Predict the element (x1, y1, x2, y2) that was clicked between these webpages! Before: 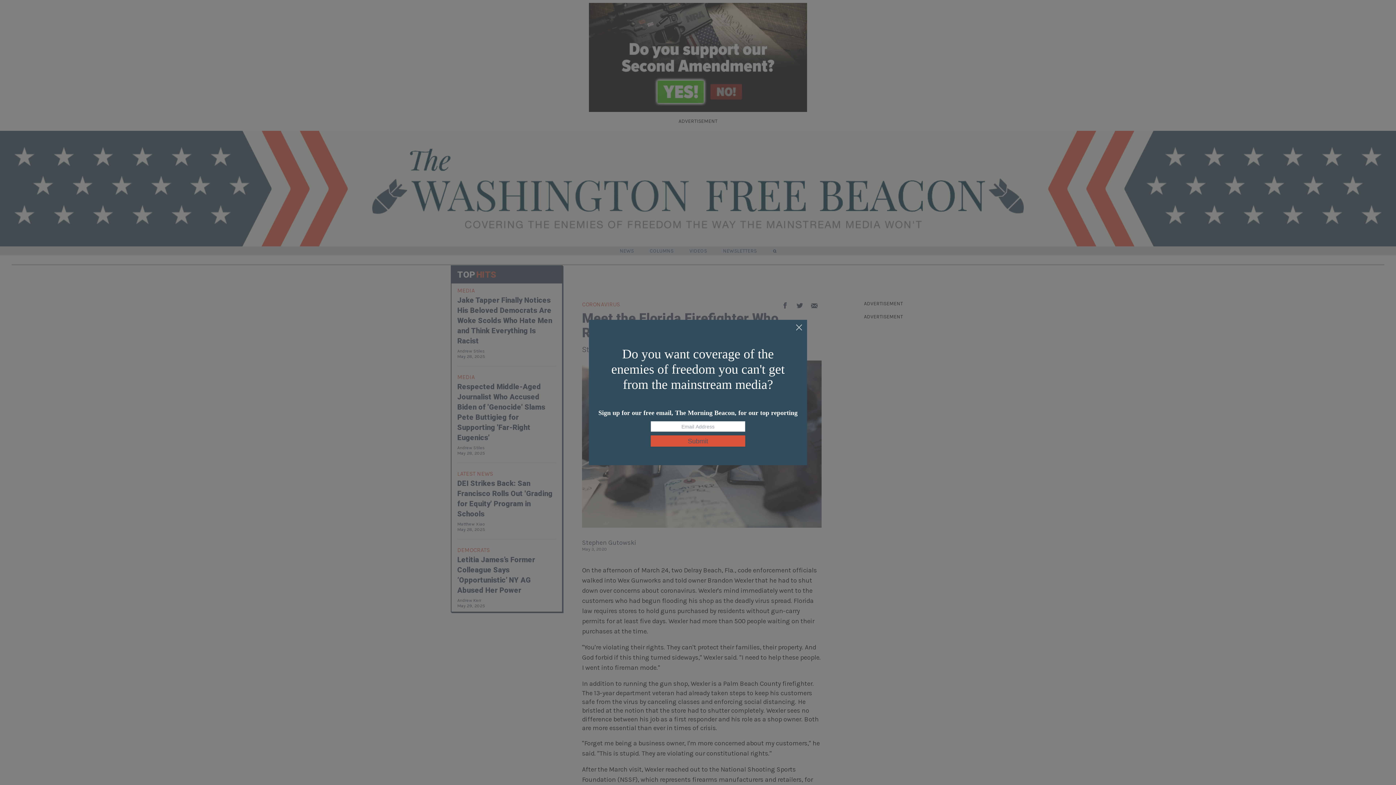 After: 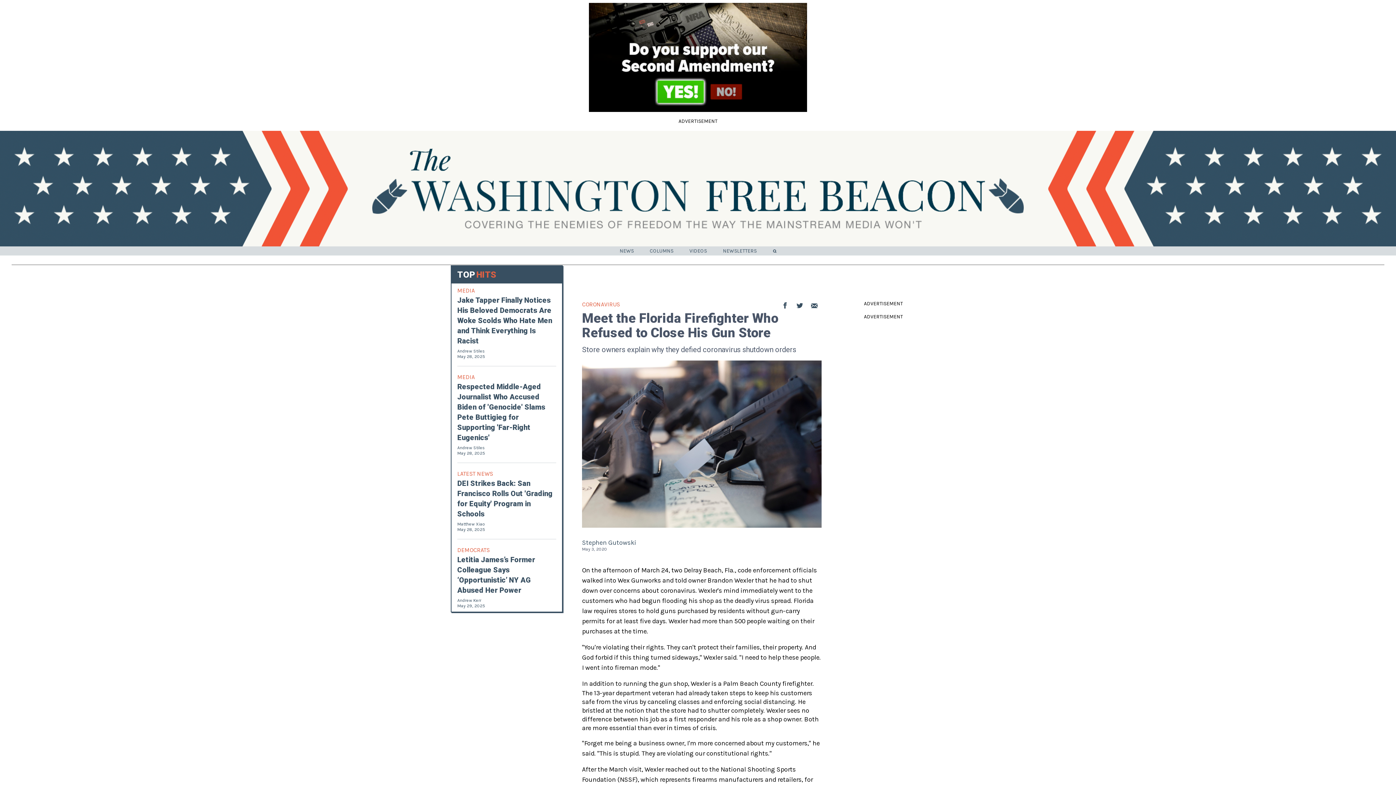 Action: bbox: (795, 324, 803, 332)